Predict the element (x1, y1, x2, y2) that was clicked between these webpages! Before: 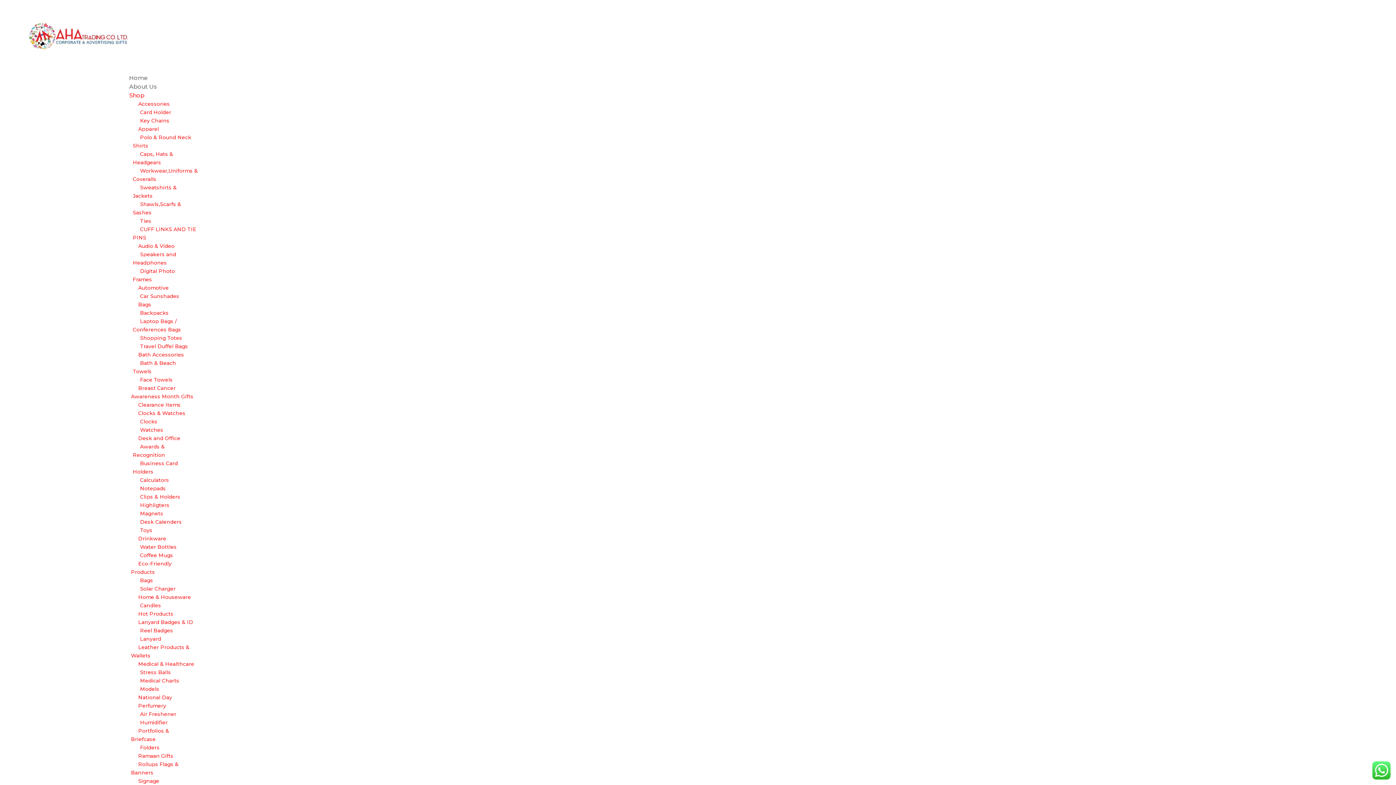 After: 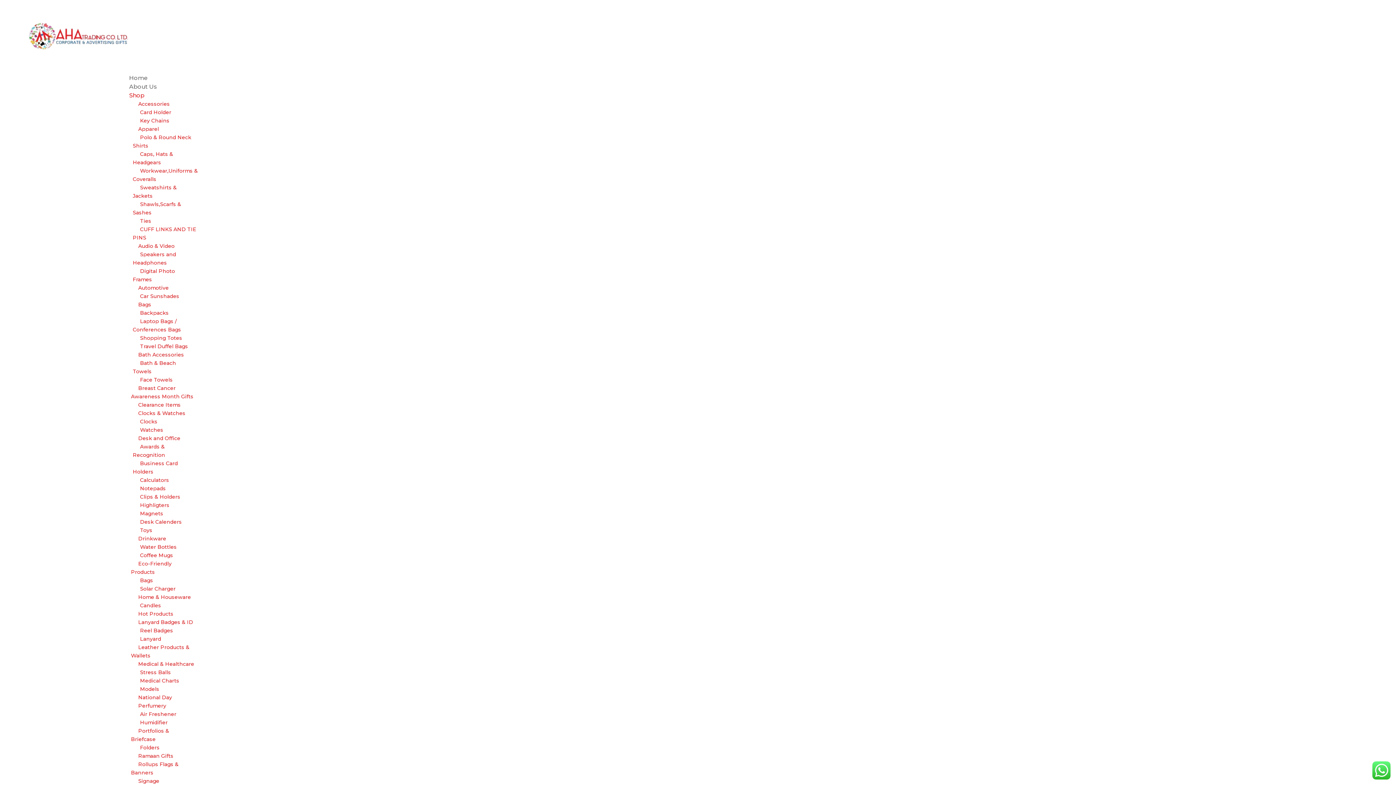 Action: bbox: (132, 509, 170, 518) label: Magnets